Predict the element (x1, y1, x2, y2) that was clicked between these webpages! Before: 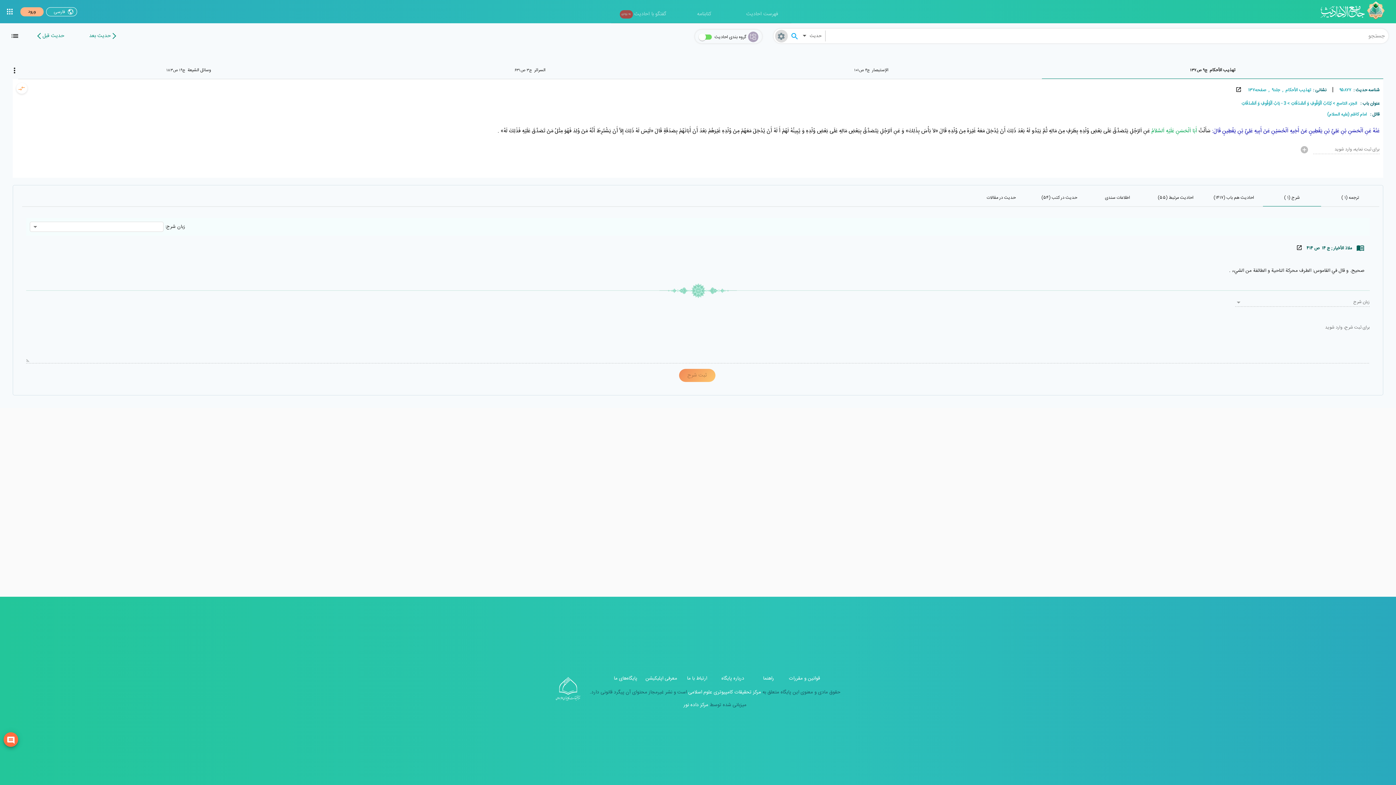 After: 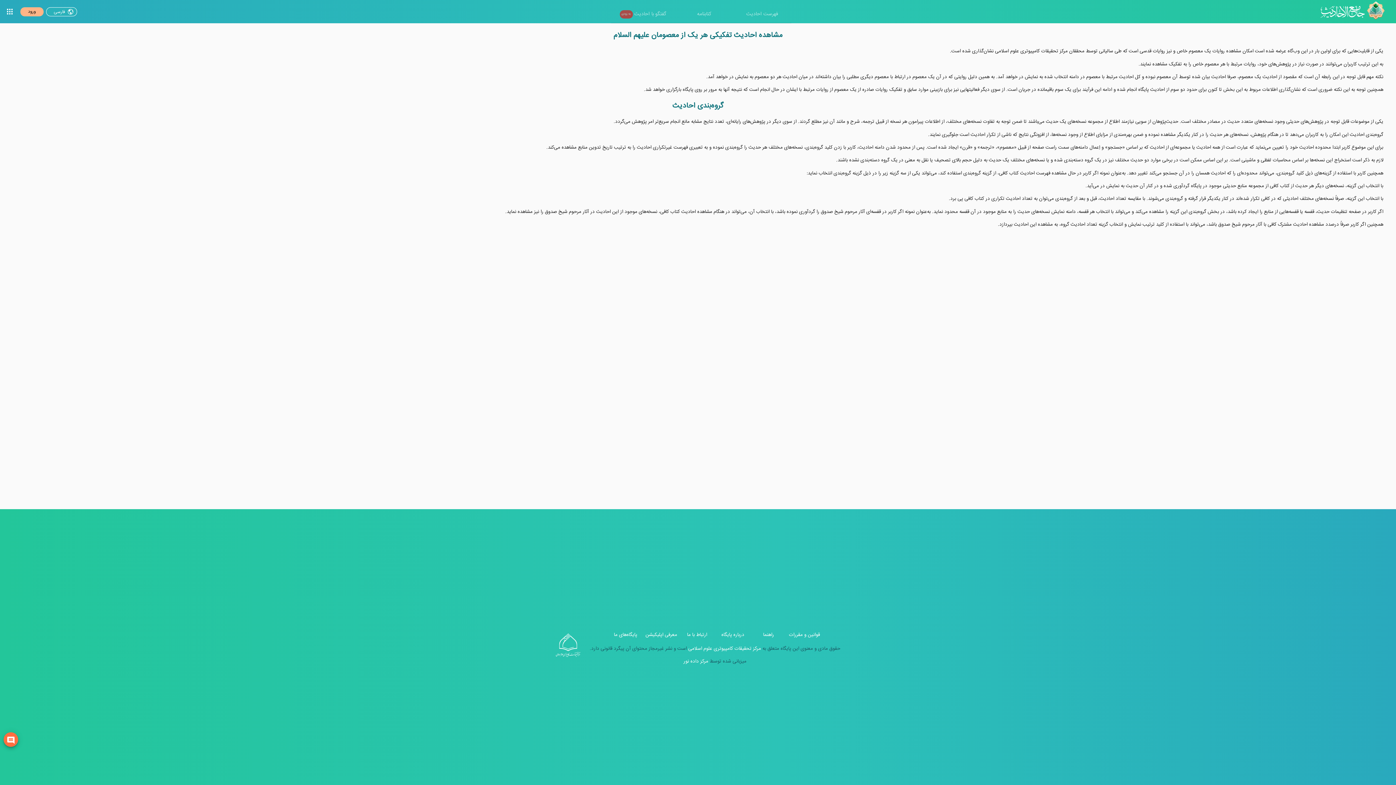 Action: bbox: (763, 674, 774, 682) label: راهنما